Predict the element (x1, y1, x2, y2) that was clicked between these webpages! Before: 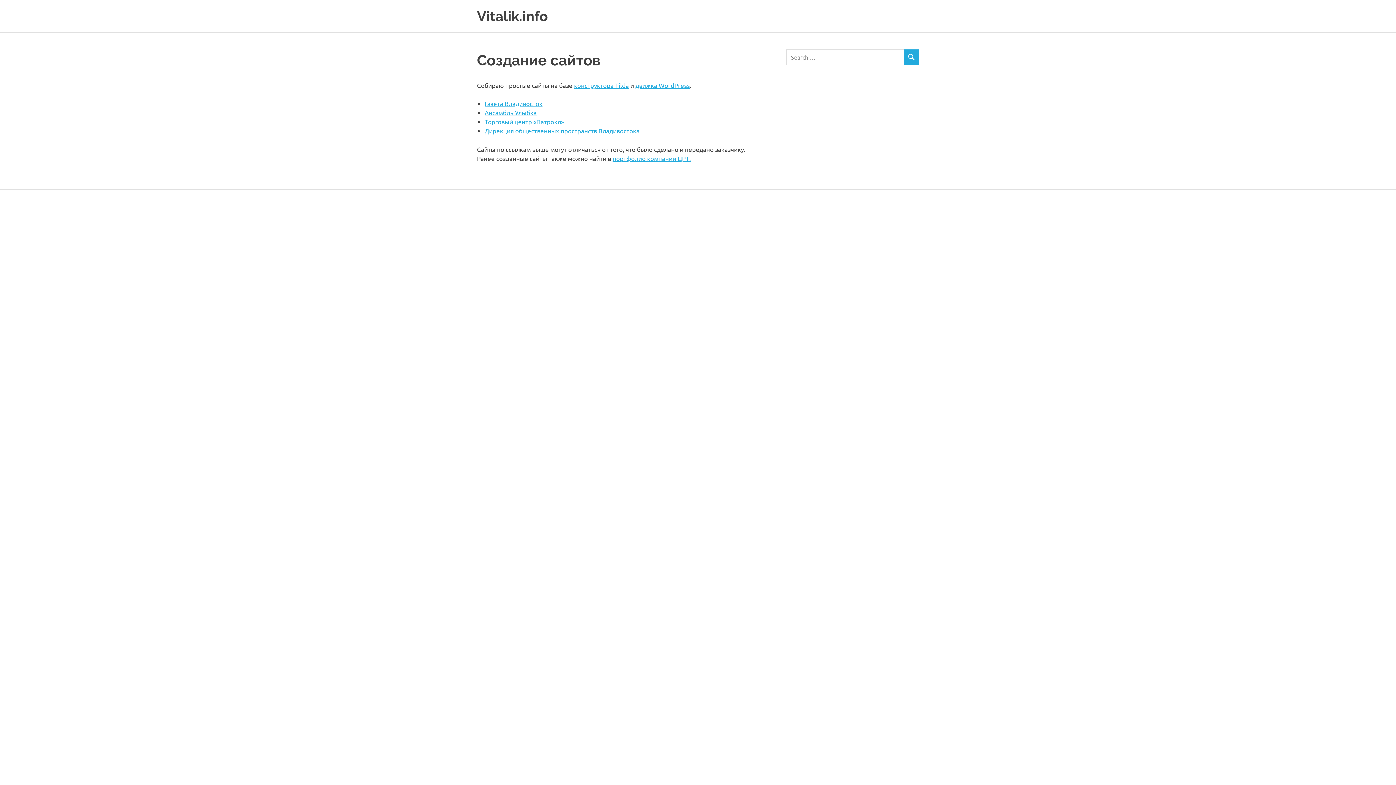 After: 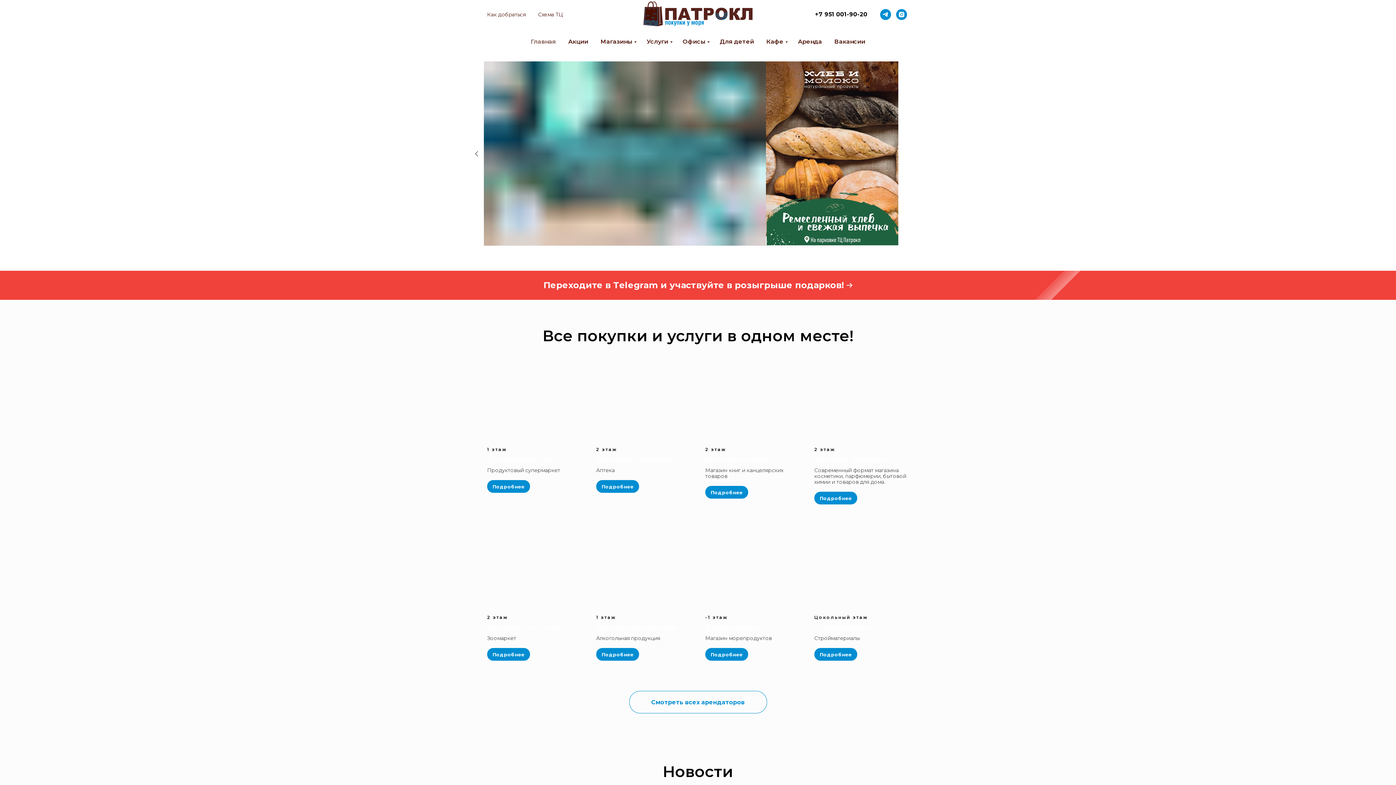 Action: bbox: (484, 117, 564, 125) label: Торговый центр «Патрокл»